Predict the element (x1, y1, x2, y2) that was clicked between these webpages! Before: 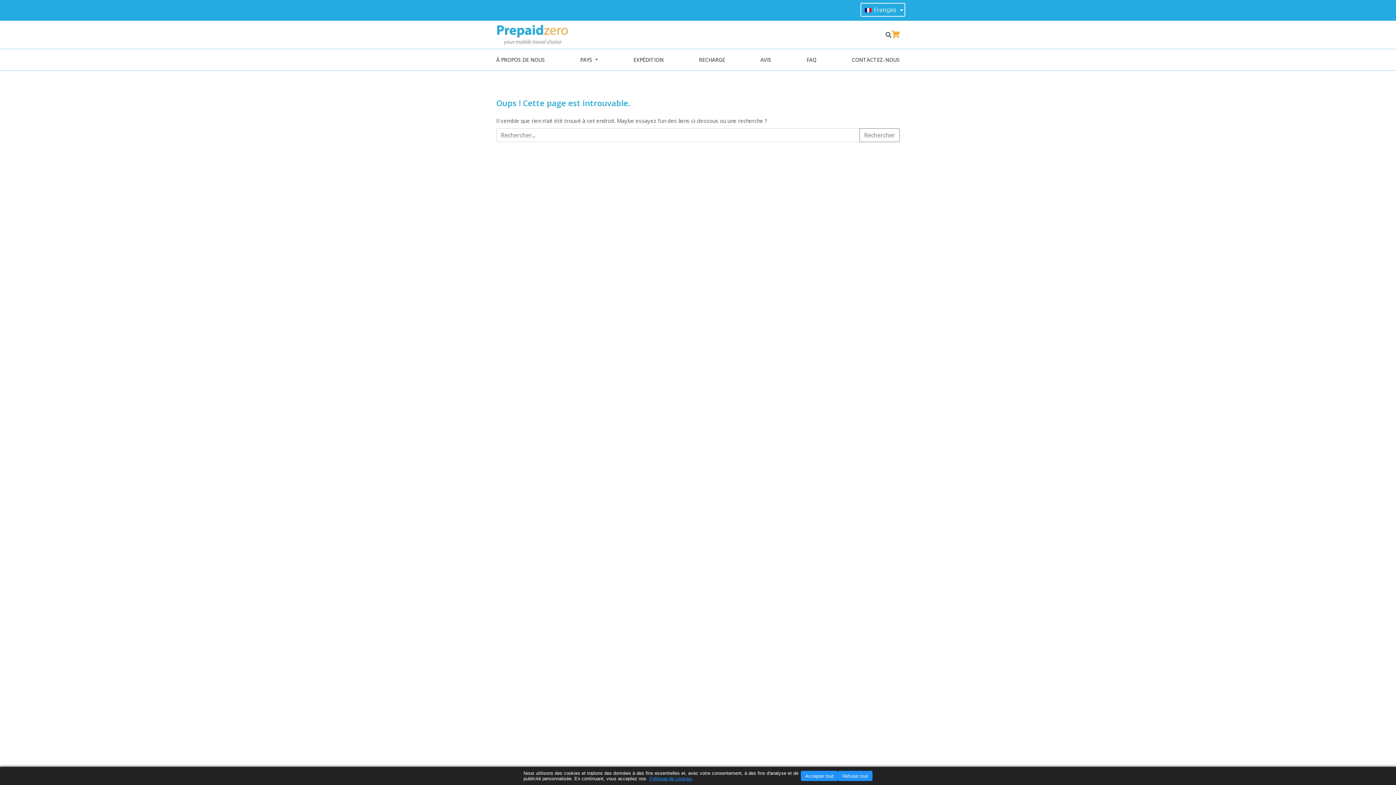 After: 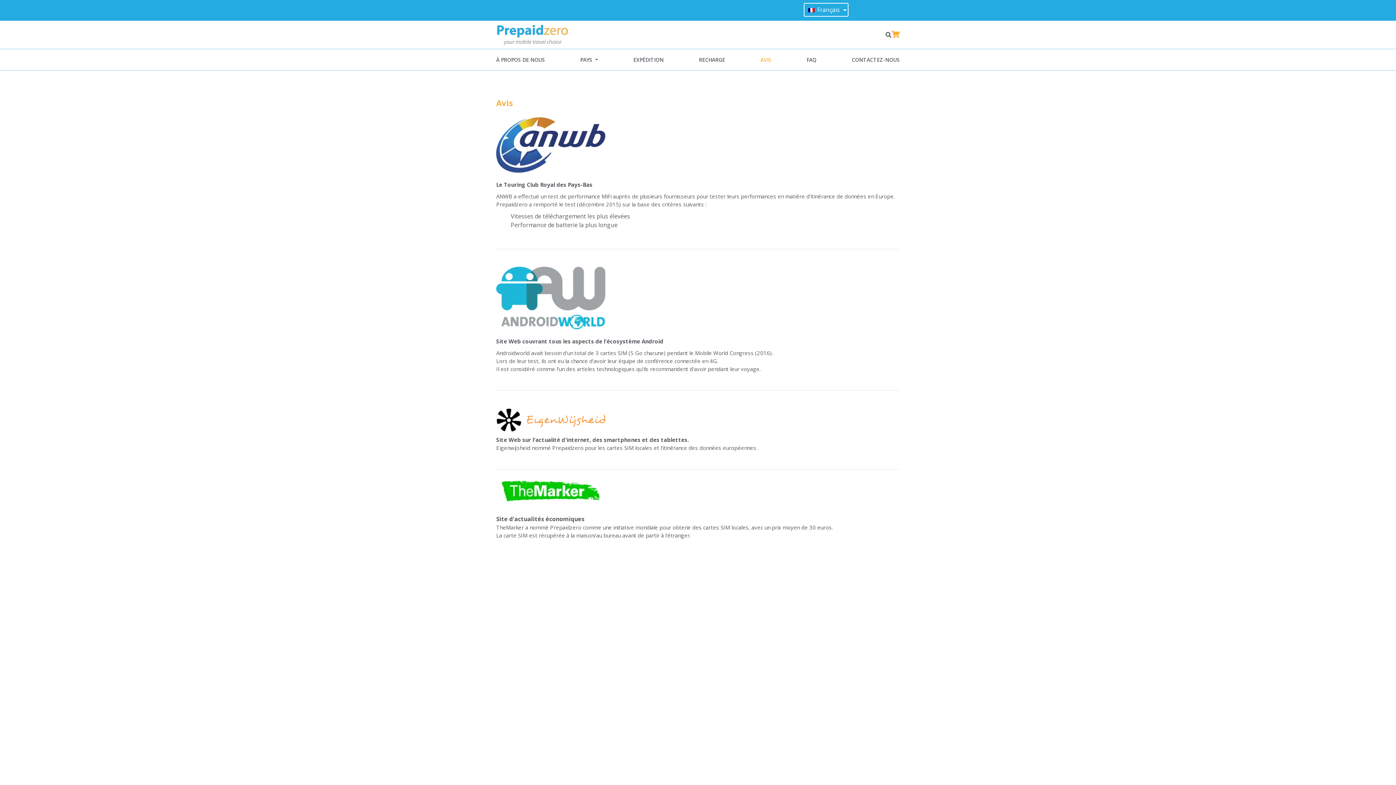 Action: label: AVIS bbox: (758, 52, 773, 67)